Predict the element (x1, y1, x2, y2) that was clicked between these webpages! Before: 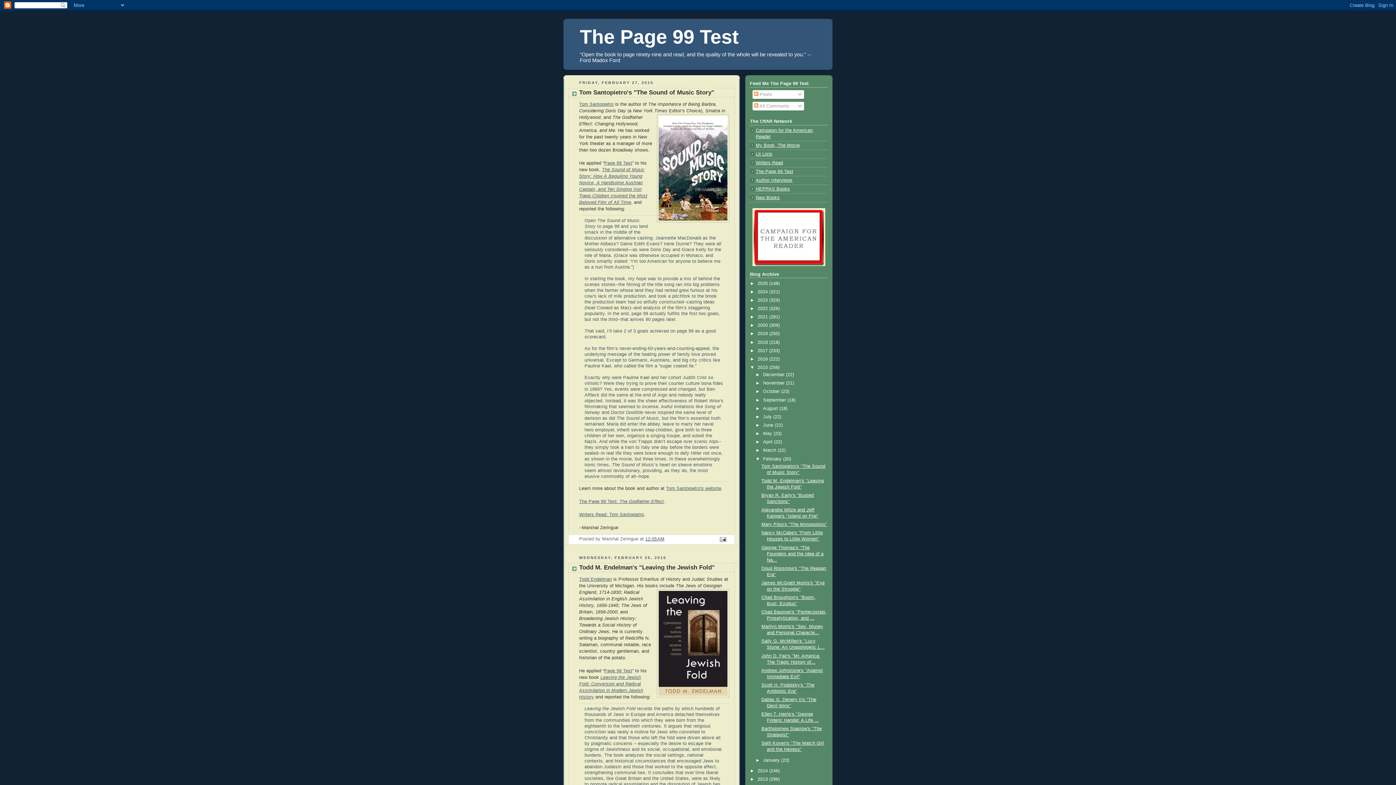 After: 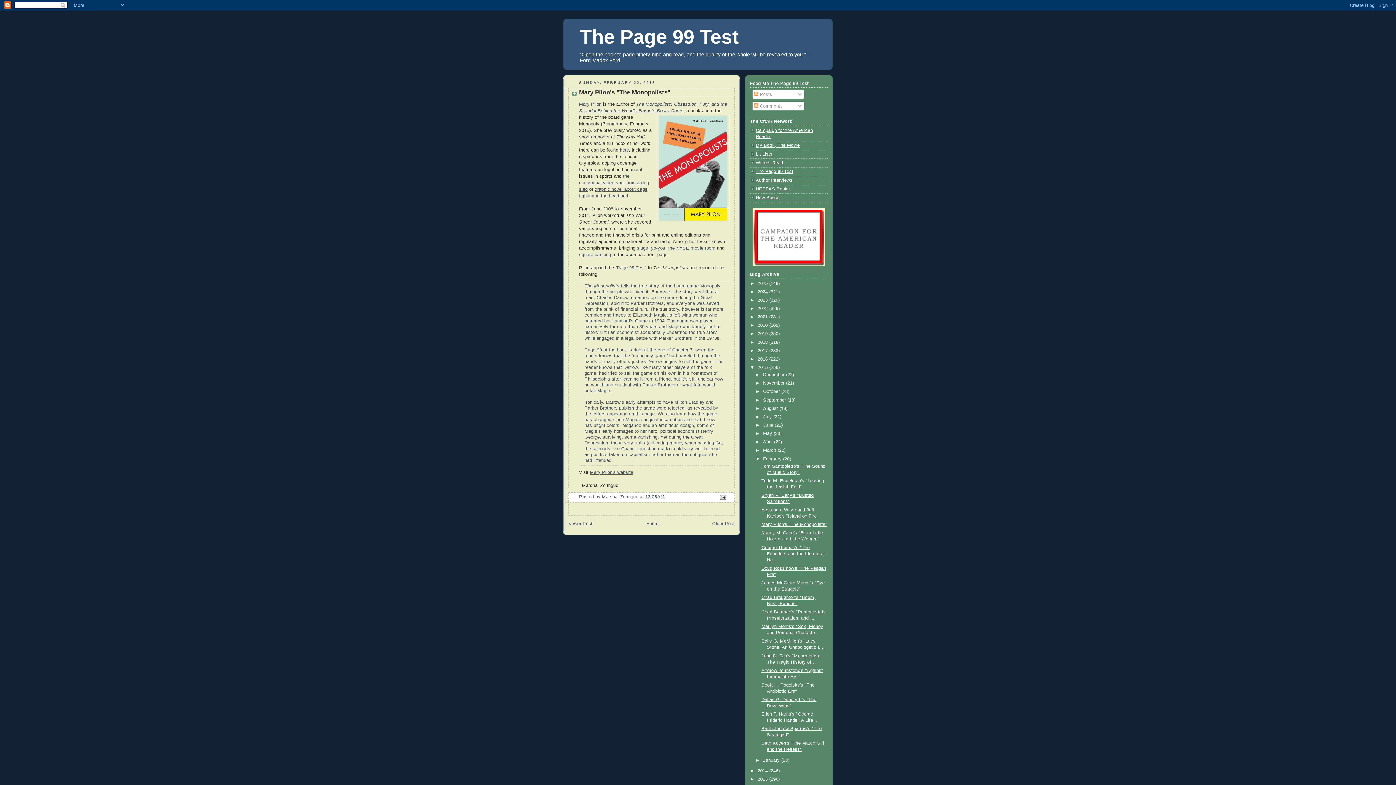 Action: label: Mary Pilon's "The Monopolists" bbox: (761, 522, 827, 527)